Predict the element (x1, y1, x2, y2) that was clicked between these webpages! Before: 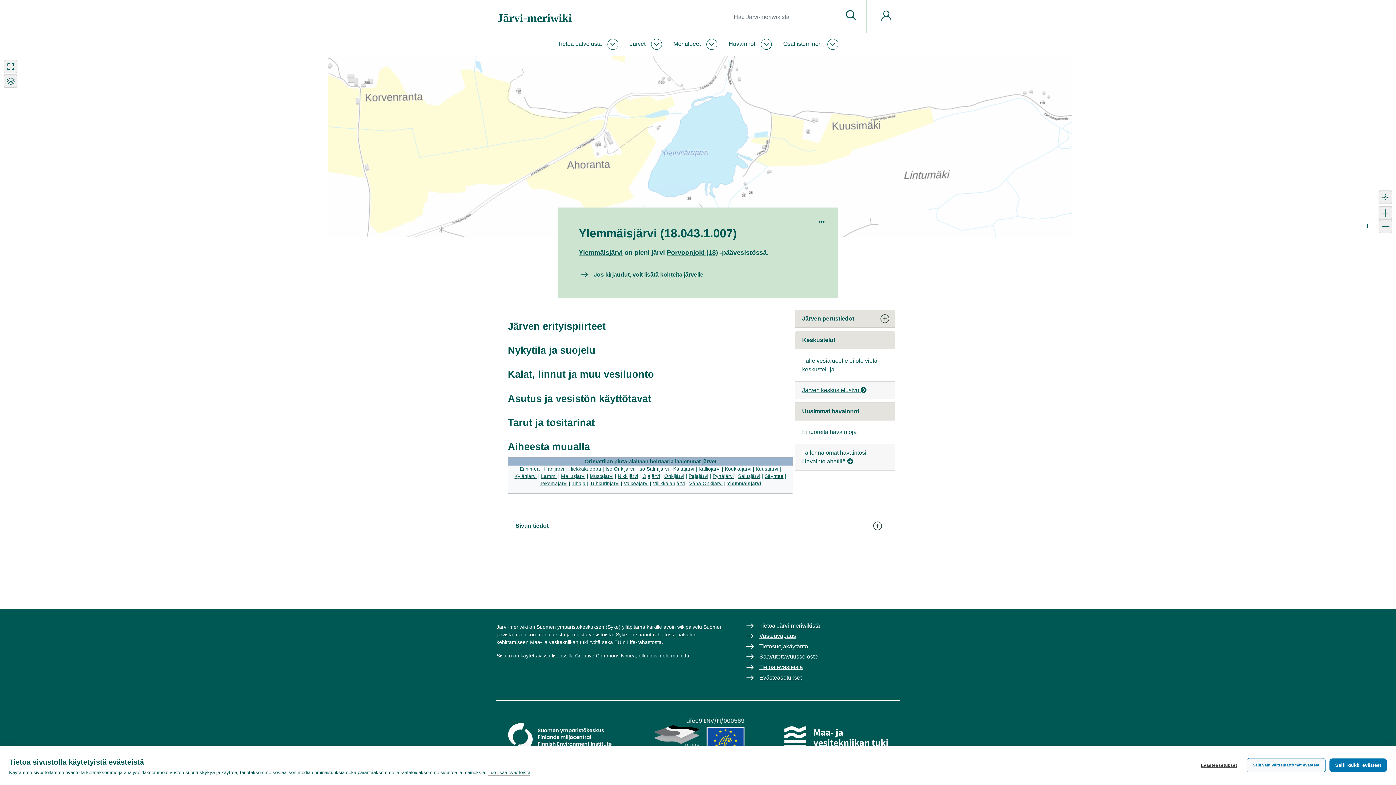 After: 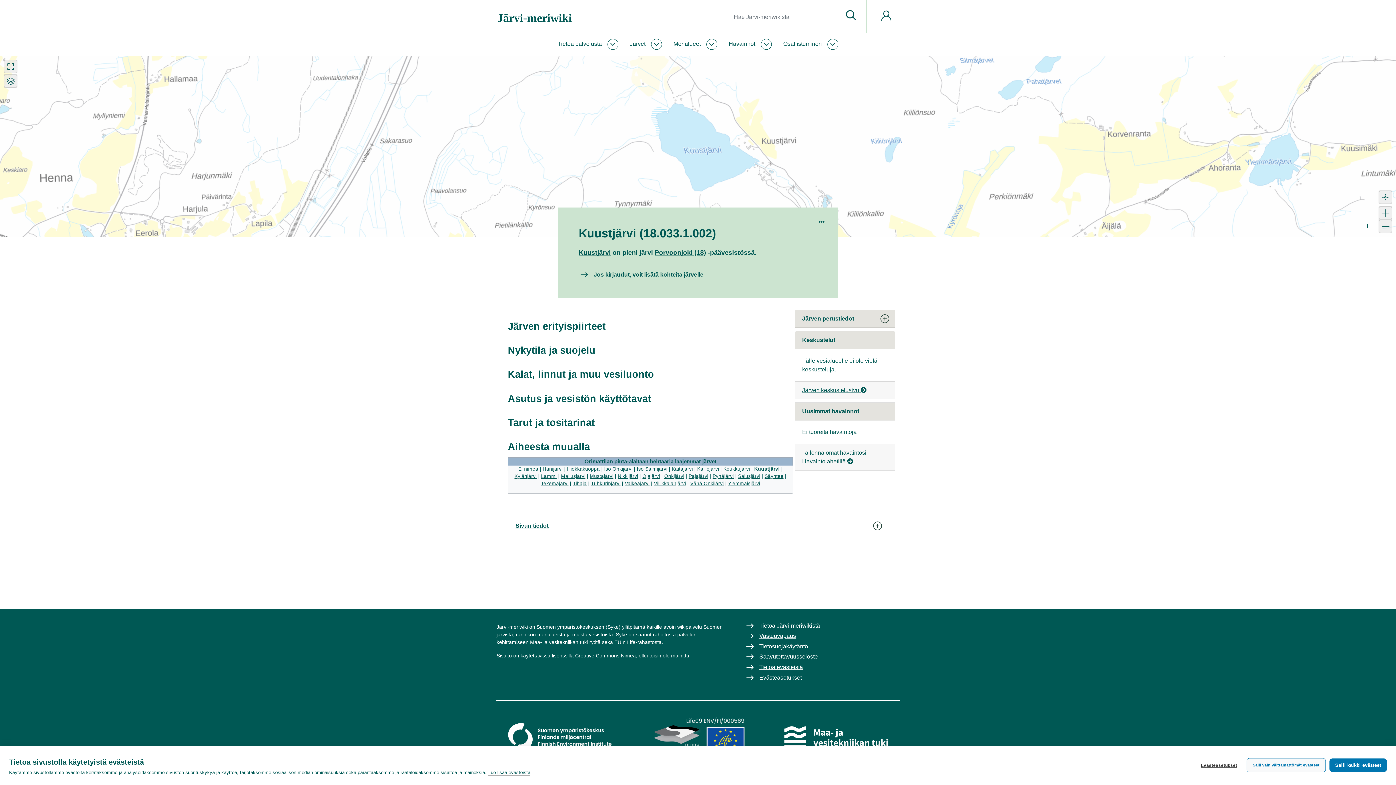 Action: bbox: (755, 466, 778, 471) label: Kuustjärvi